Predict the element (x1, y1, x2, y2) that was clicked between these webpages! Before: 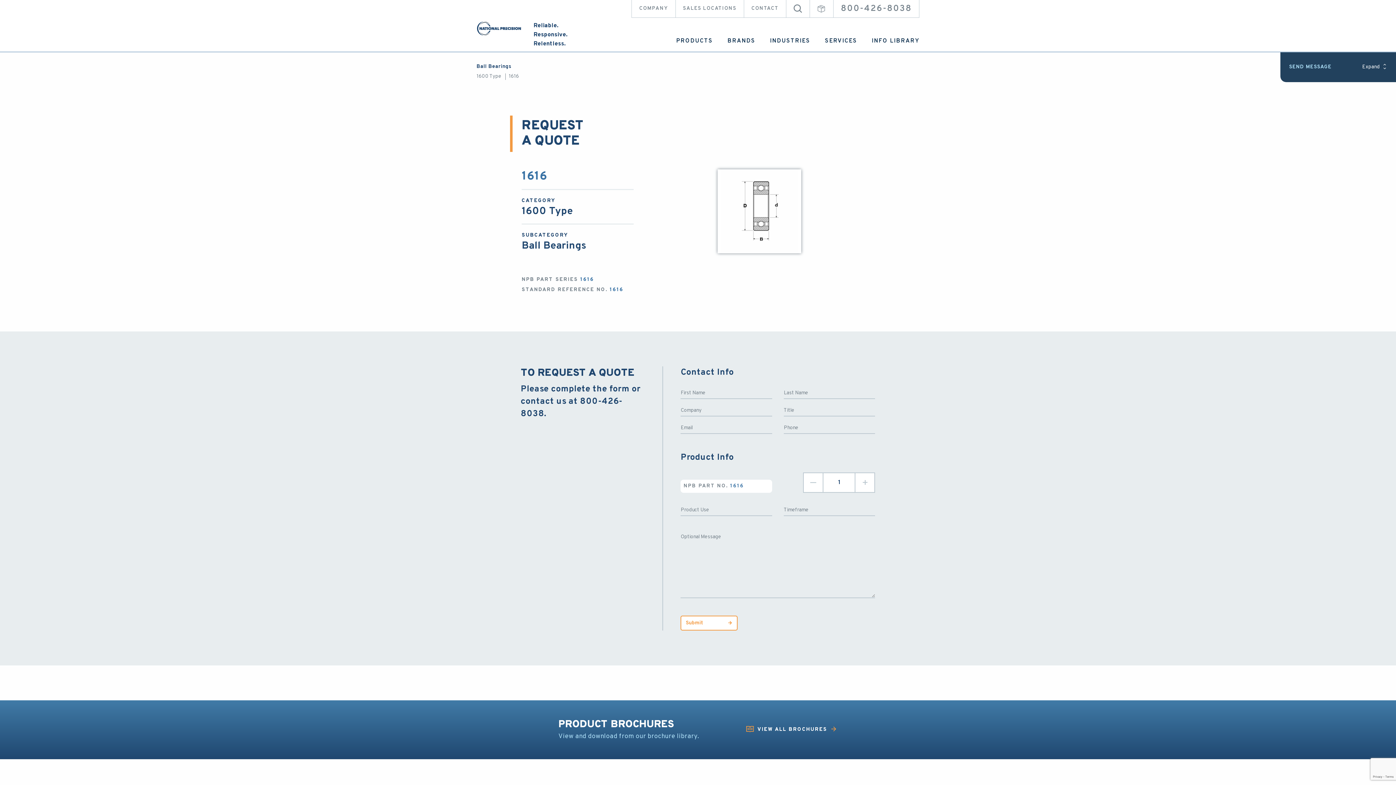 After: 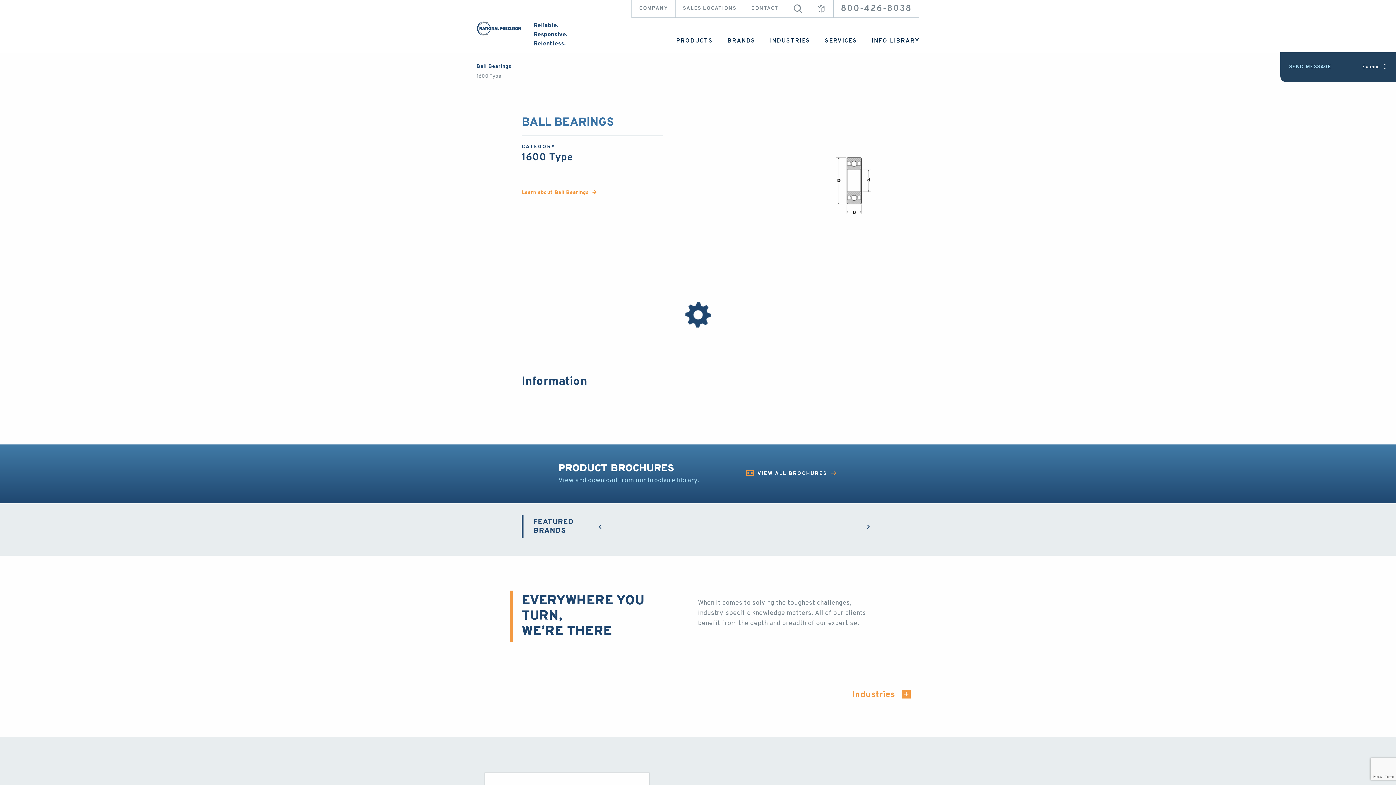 Action: bbox: (476, 73, 501, 79) label: 1600 Type